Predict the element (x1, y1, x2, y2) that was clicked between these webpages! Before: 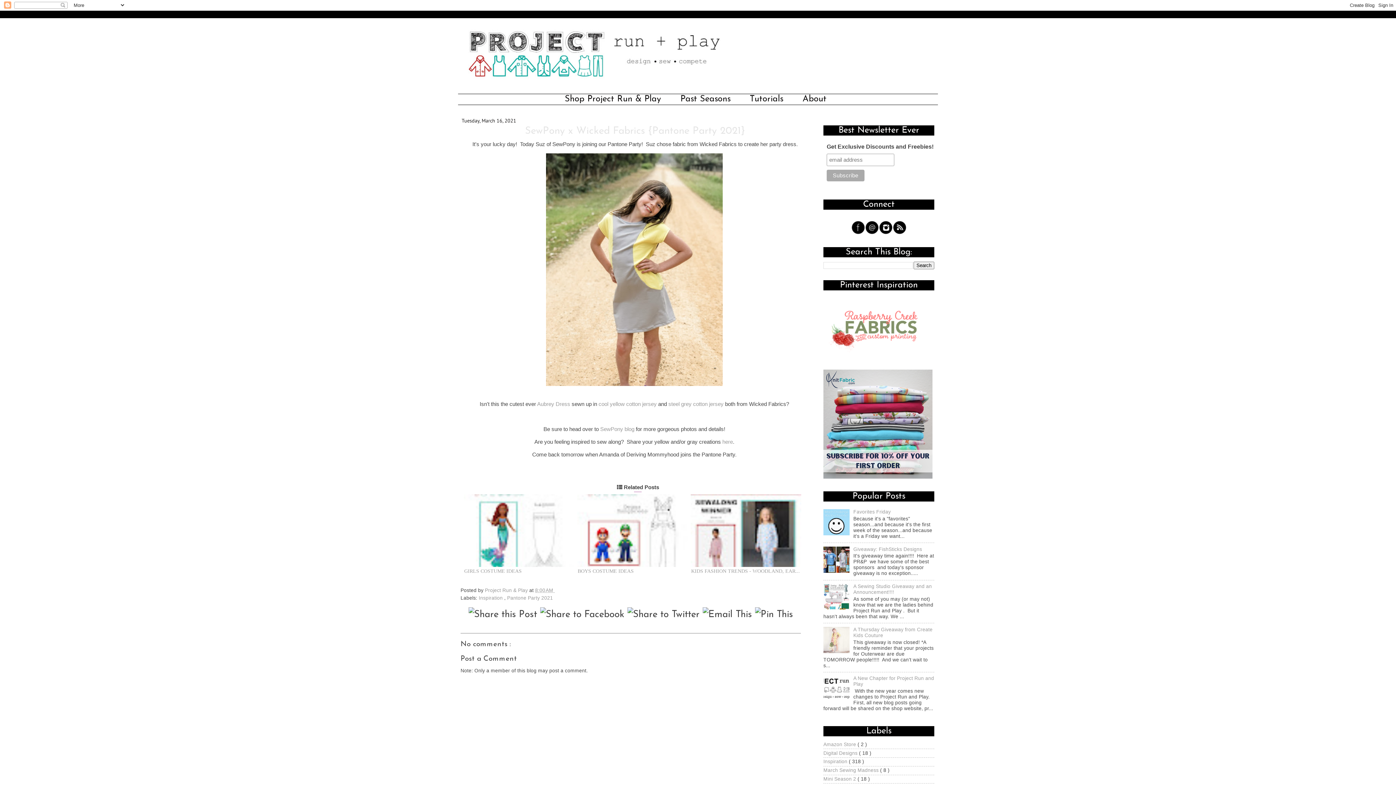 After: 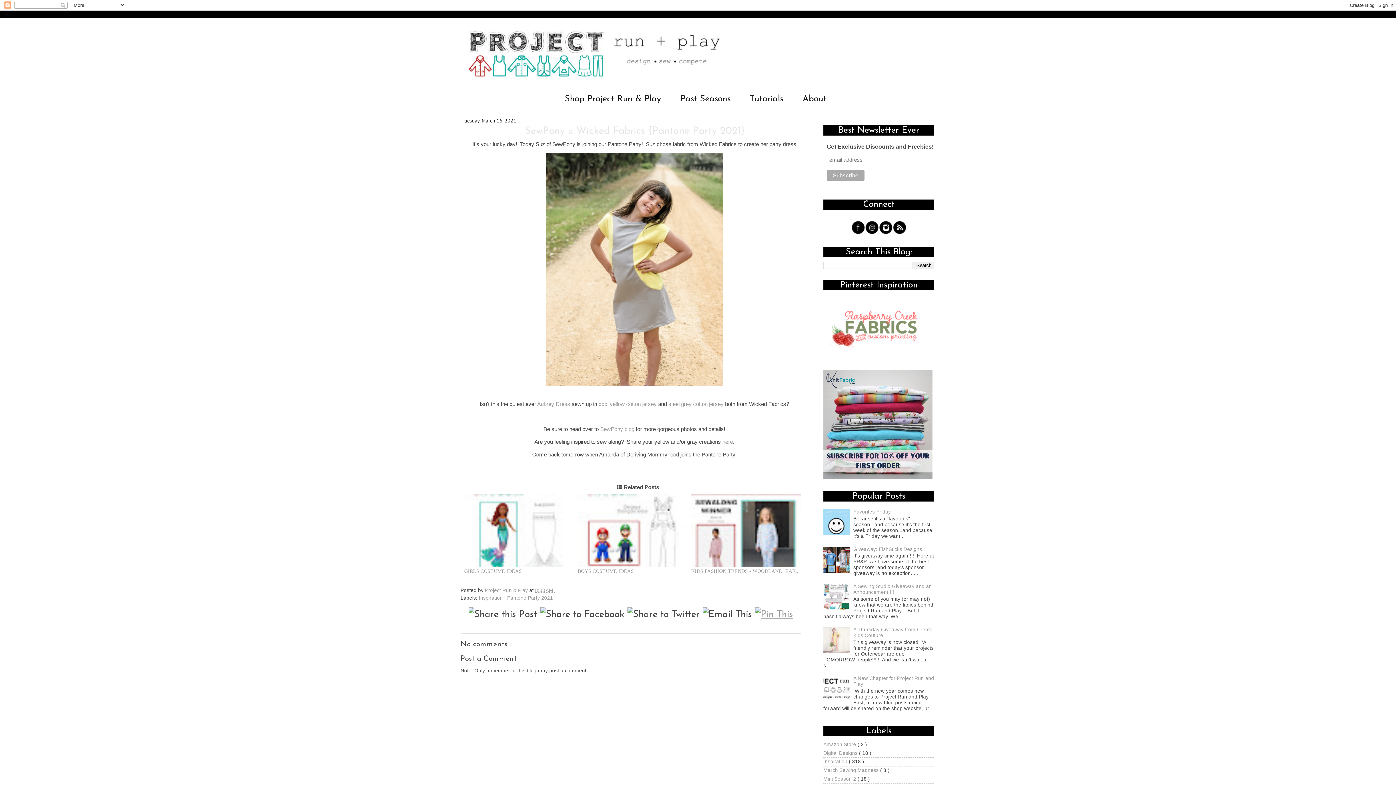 Action: bbox: (755, 610, 793, 619)